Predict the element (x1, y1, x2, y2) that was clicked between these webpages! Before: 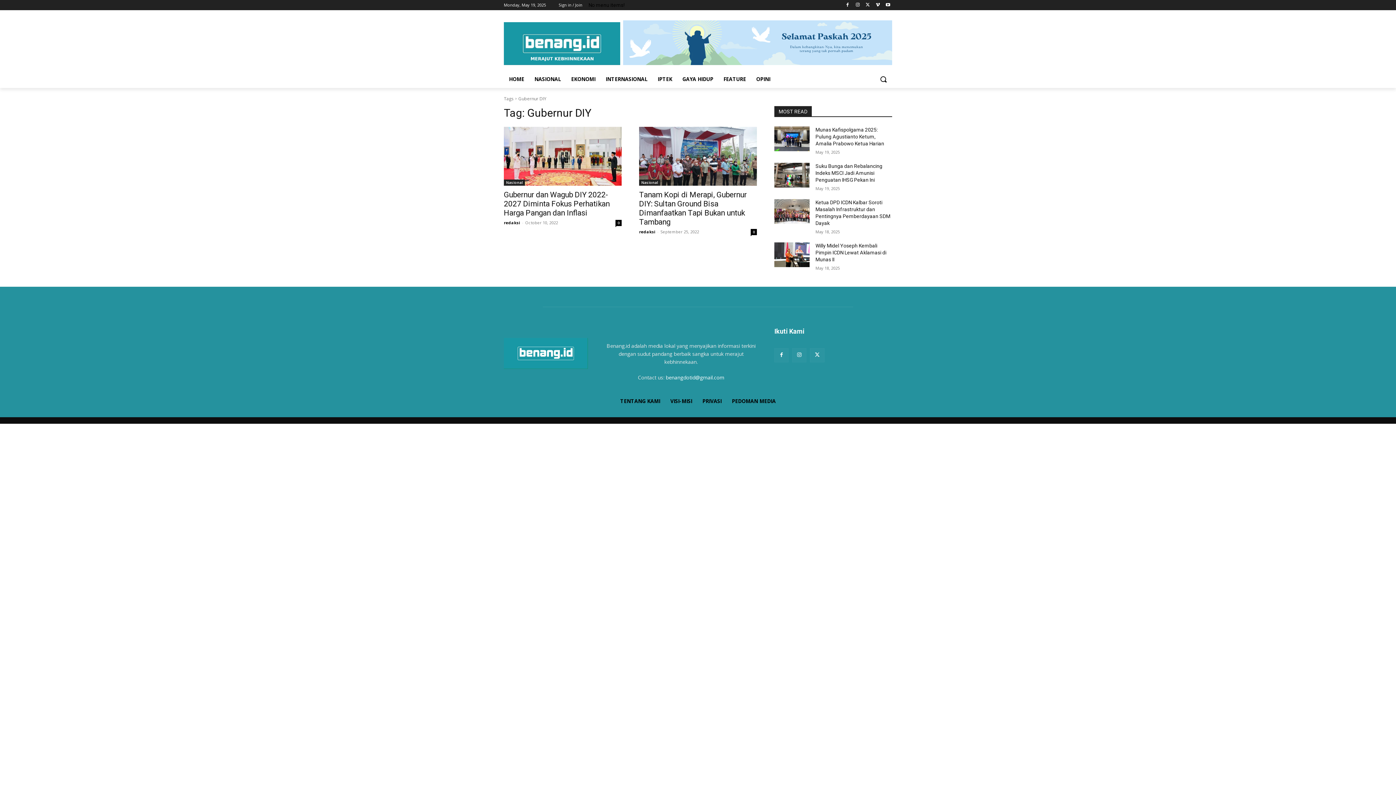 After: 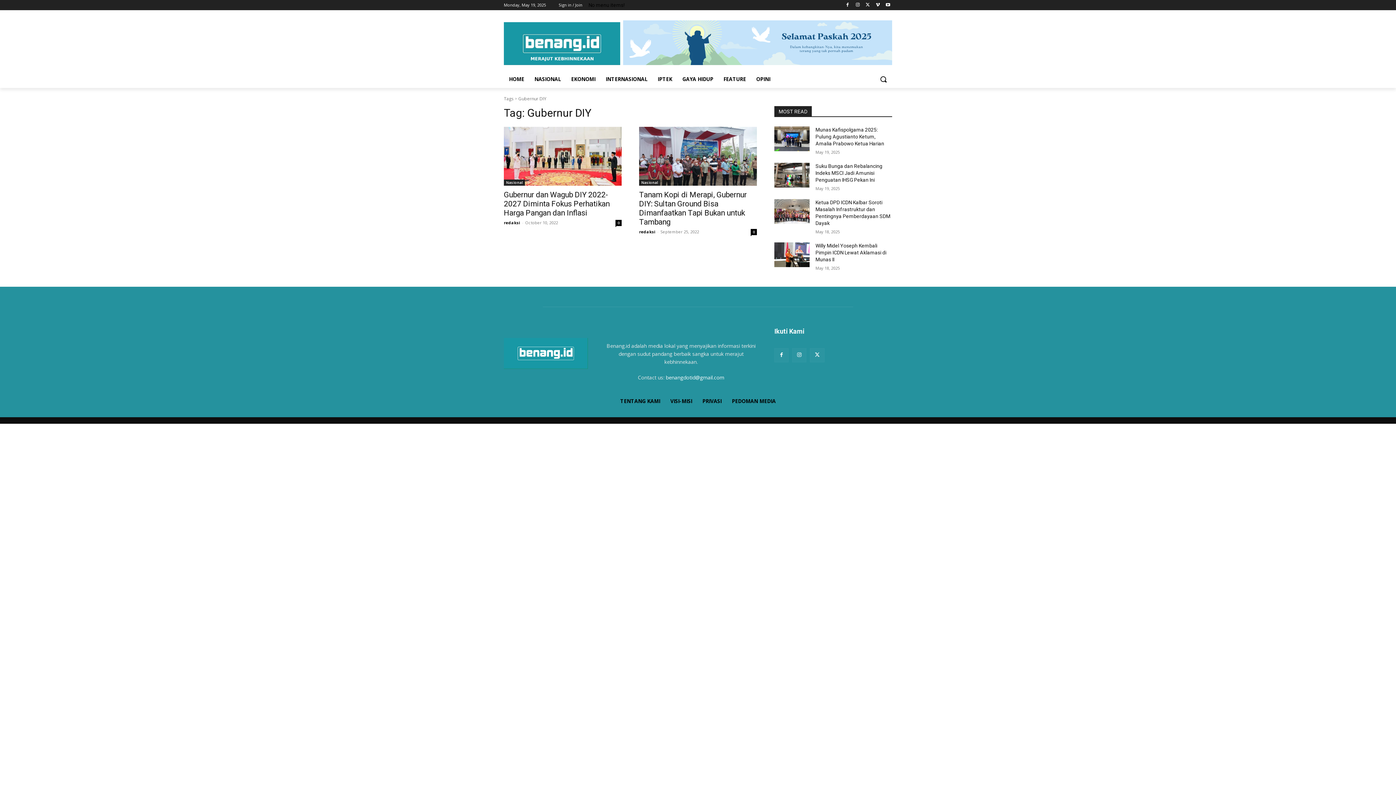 Action: label: benangdotid@gmail.com bbox: (666, 374, 724, 380)